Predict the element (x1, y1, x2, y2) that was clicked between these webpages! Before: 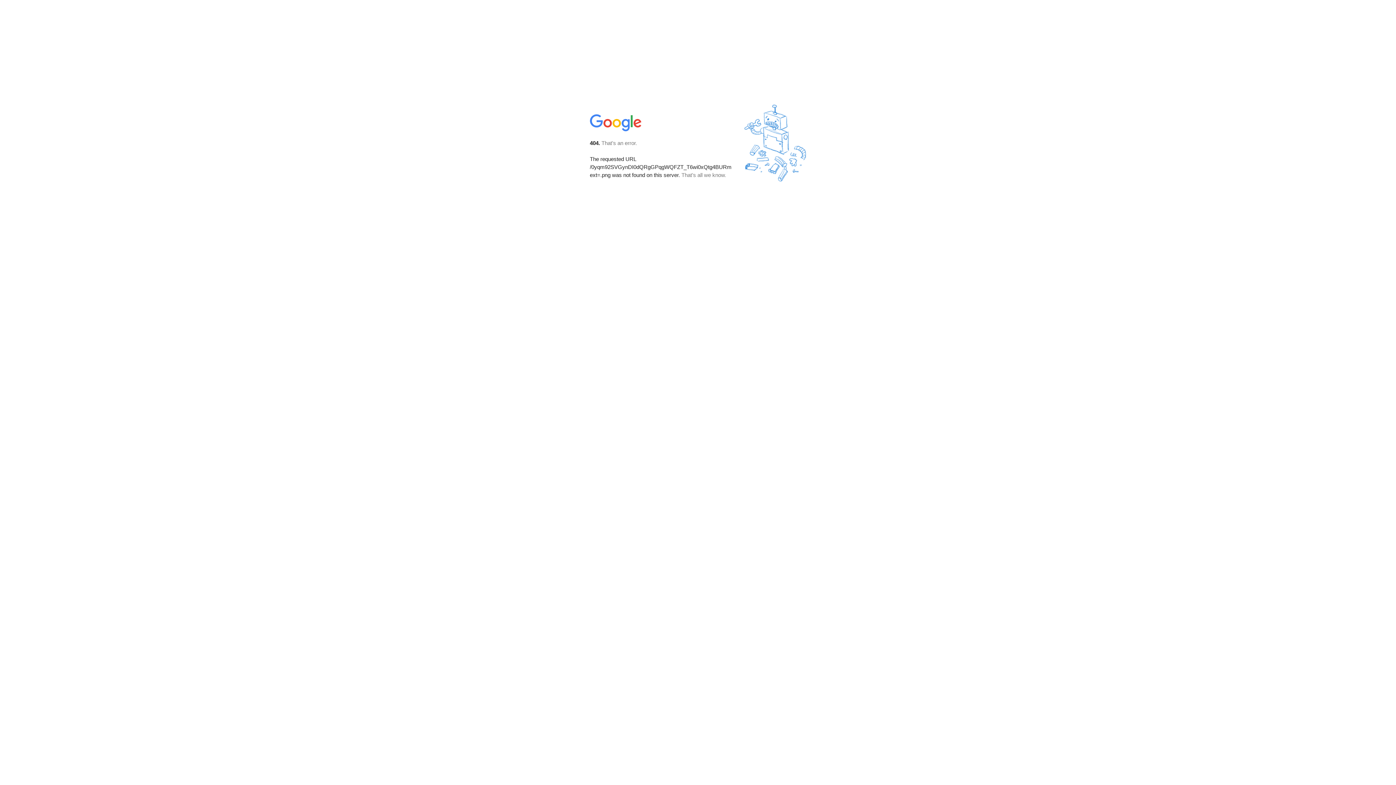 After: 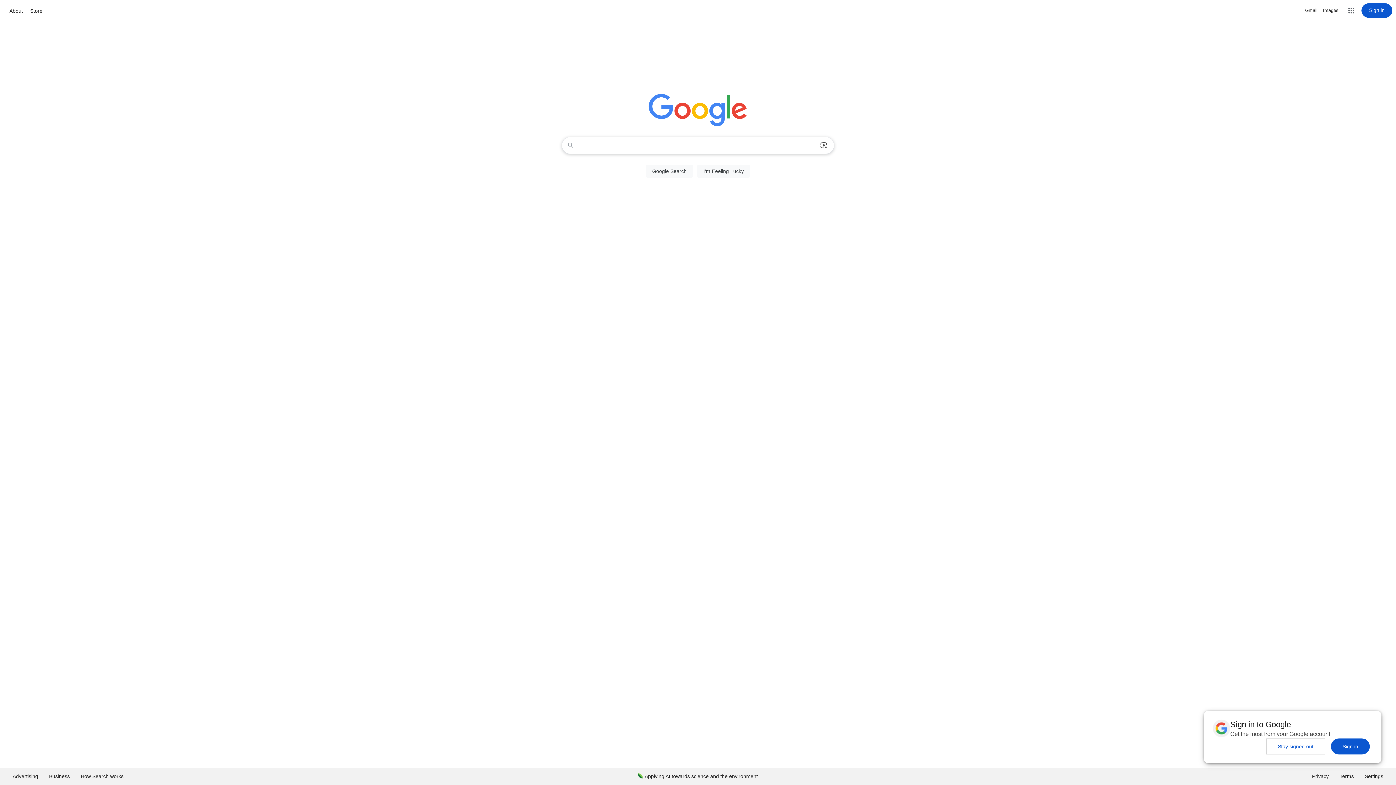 Action: bbox: (590, 127, 642, 134)